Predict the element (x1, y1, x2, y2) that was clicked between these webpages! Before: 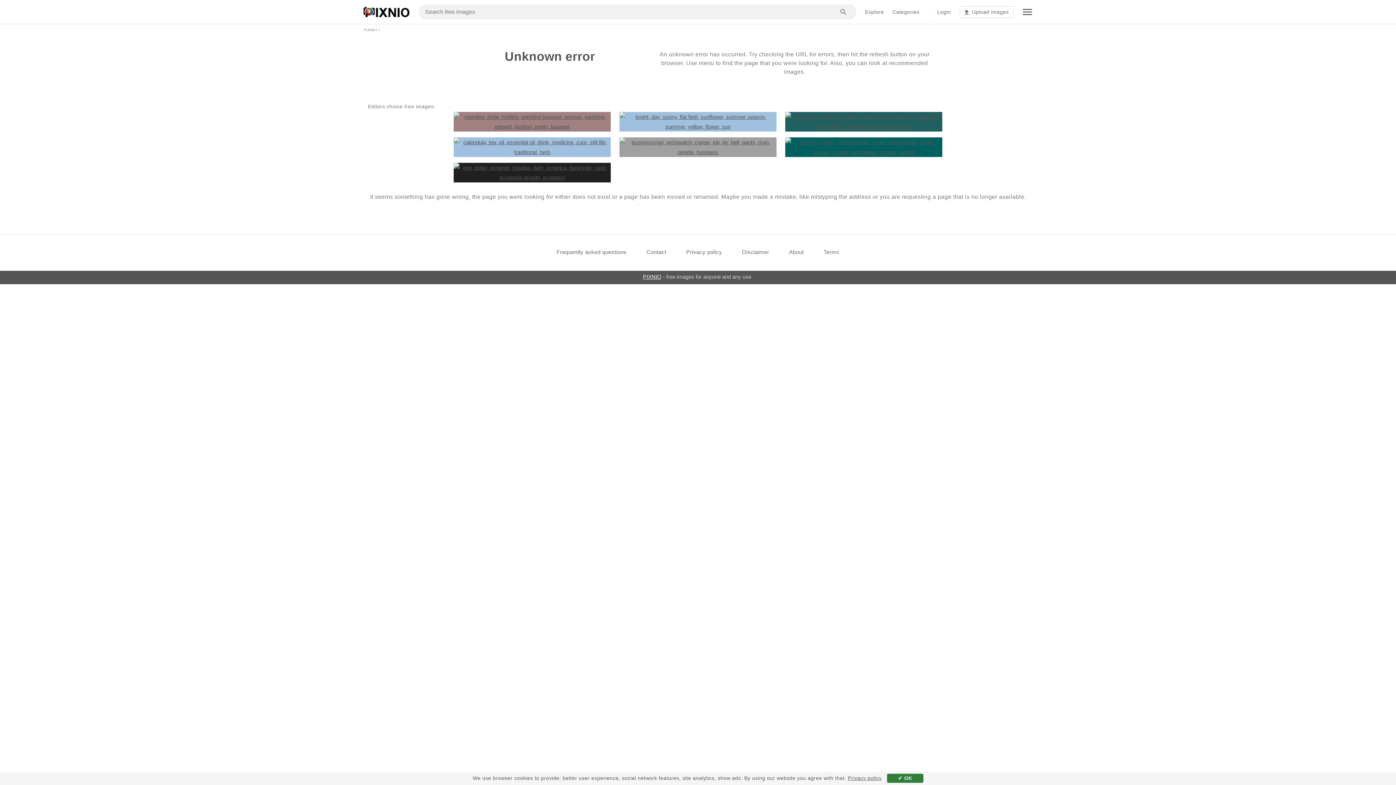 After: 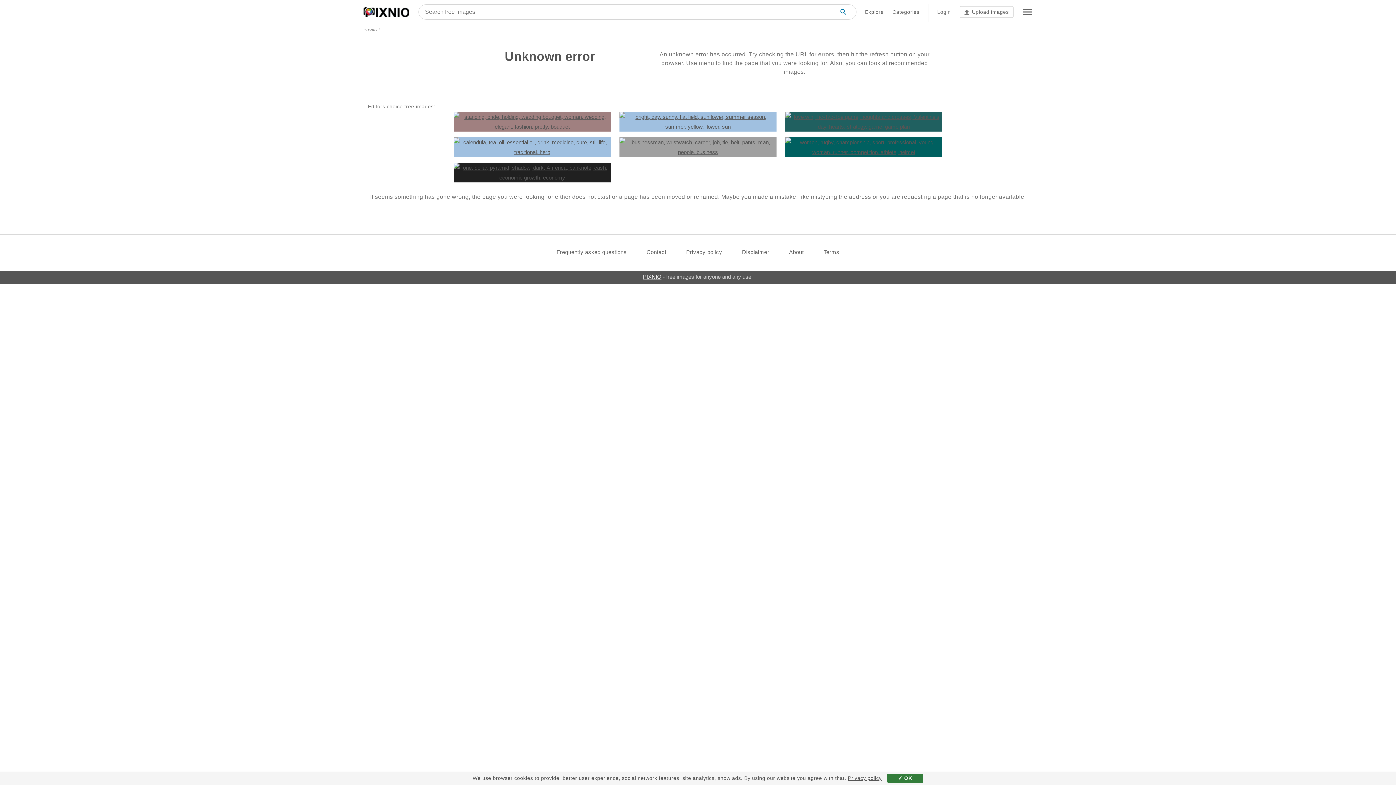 Action: bbox: (831, 4, 856, 19)